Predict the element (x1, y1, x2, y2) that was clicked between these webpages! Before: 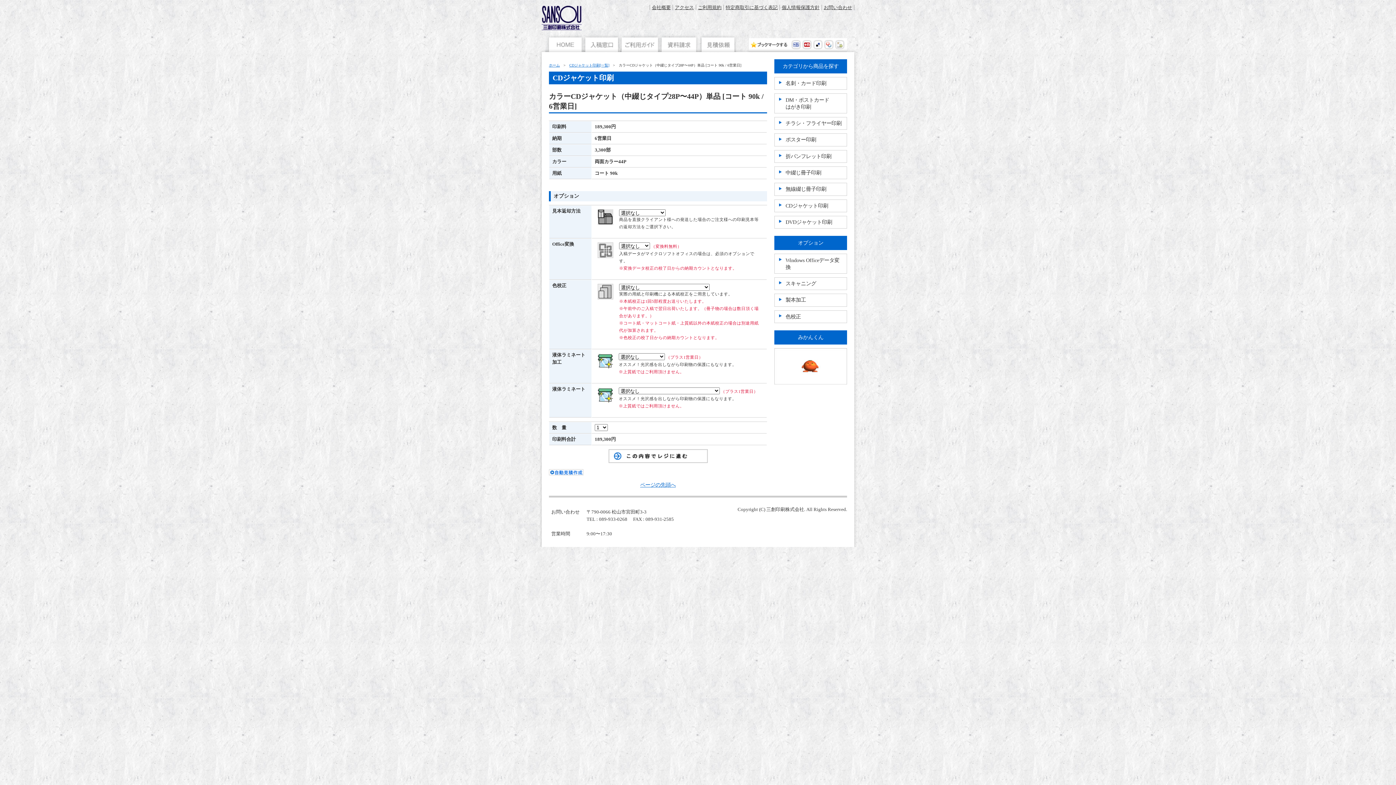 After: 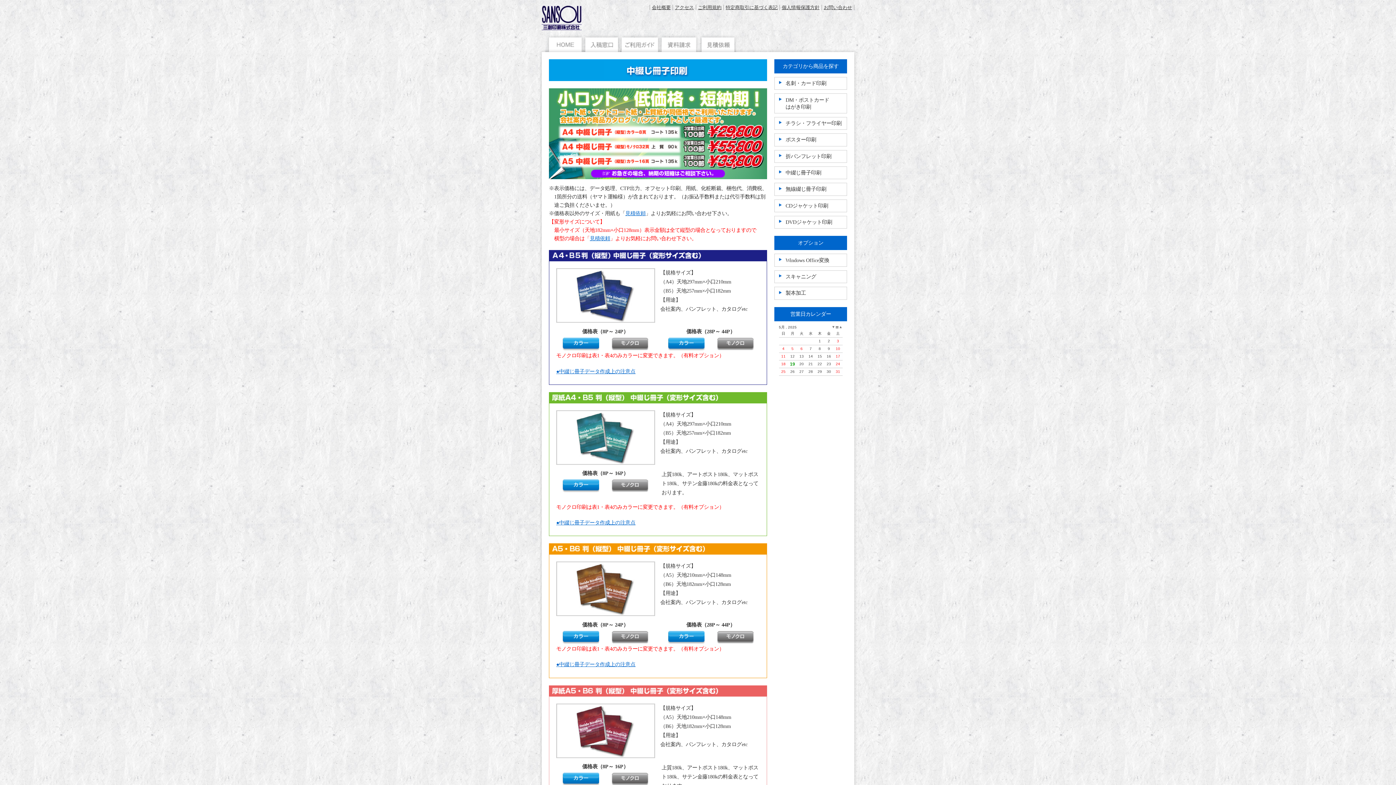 Action: label: 中綴じ冊子印刷 bbox: (774, 166, 847, 179)